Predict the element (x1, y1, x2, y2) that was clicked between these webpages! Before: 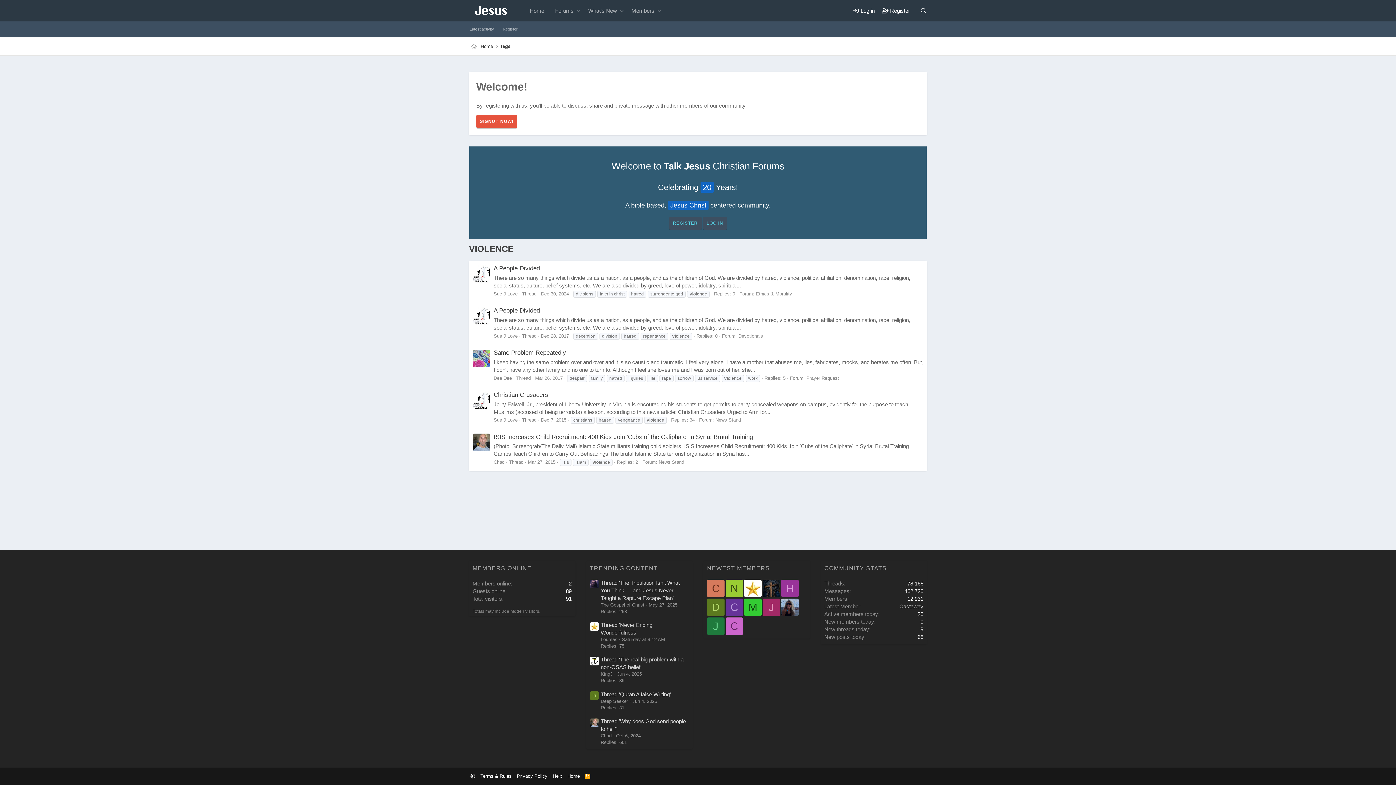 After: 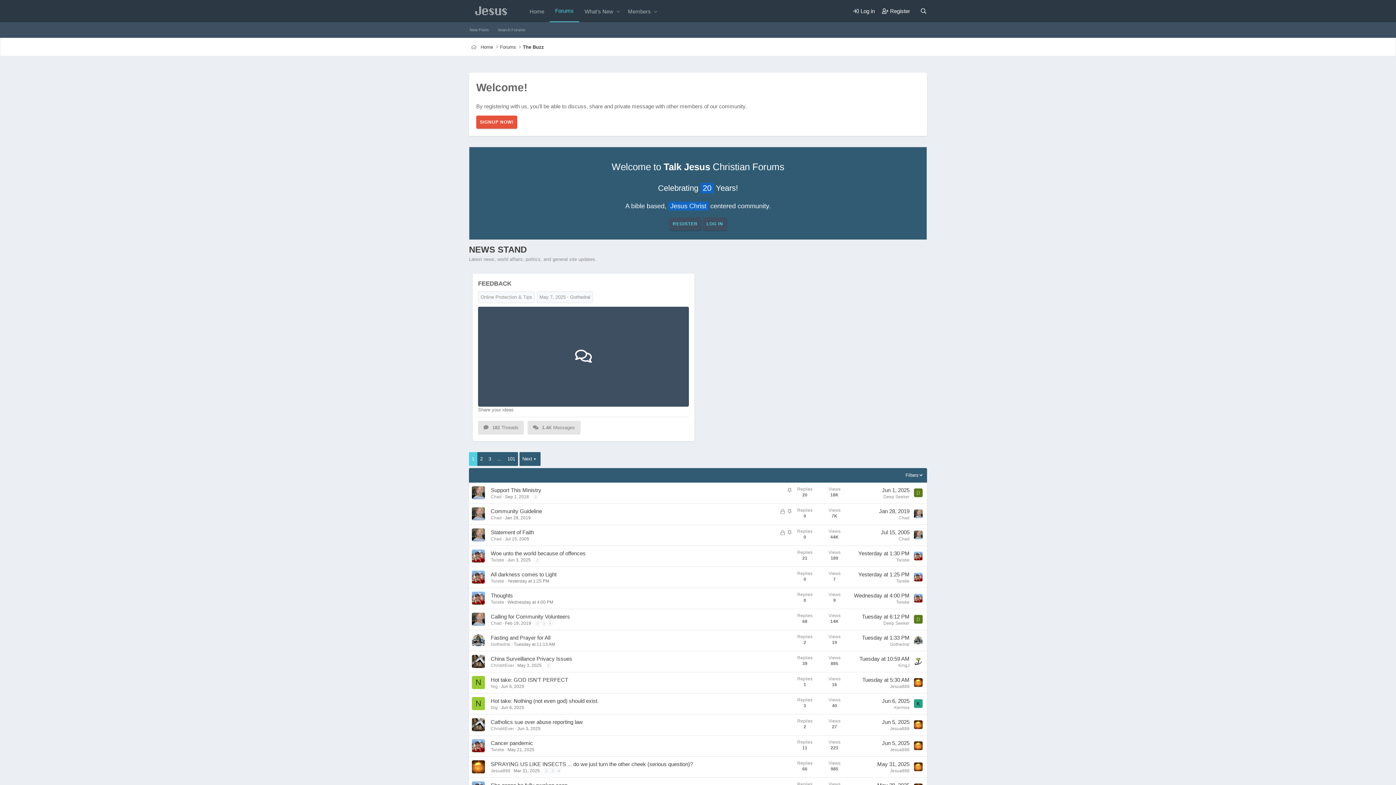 Action: bbox: (658, 459, 684, 465) label: News Stand